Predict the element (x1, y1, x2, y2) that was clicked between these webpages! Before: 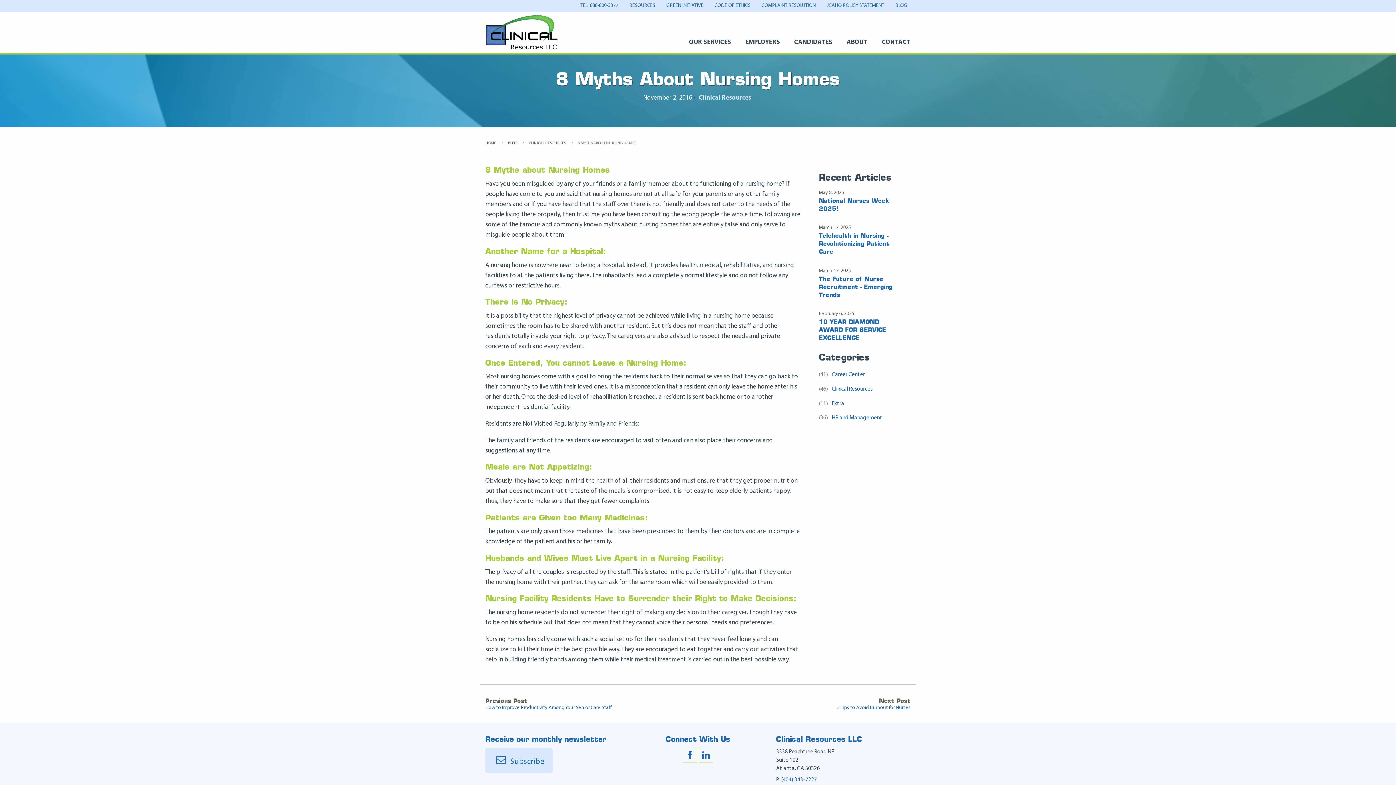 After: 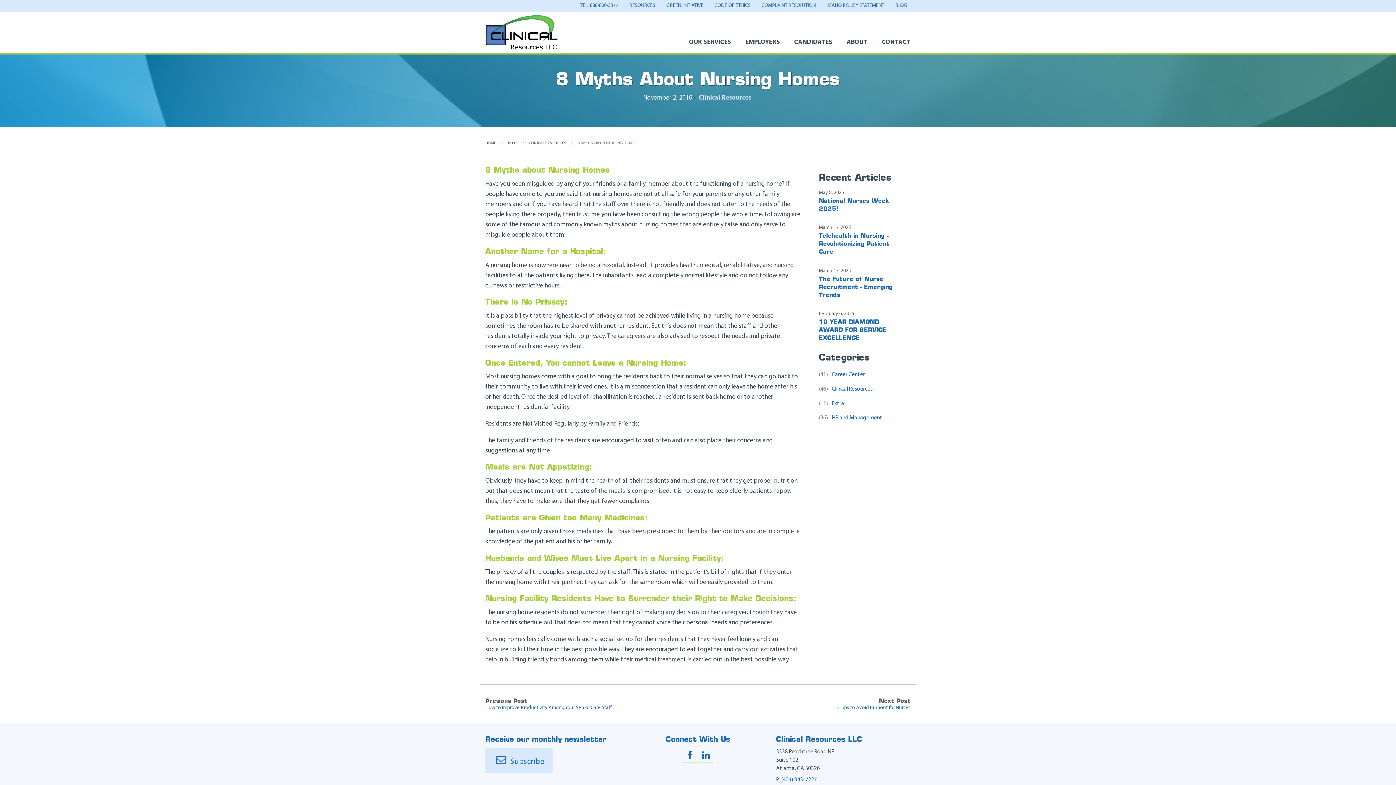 Action: label: 8 MYTHS ABOUT NURSING HOMES bbox: (577, 141, 636, 145)